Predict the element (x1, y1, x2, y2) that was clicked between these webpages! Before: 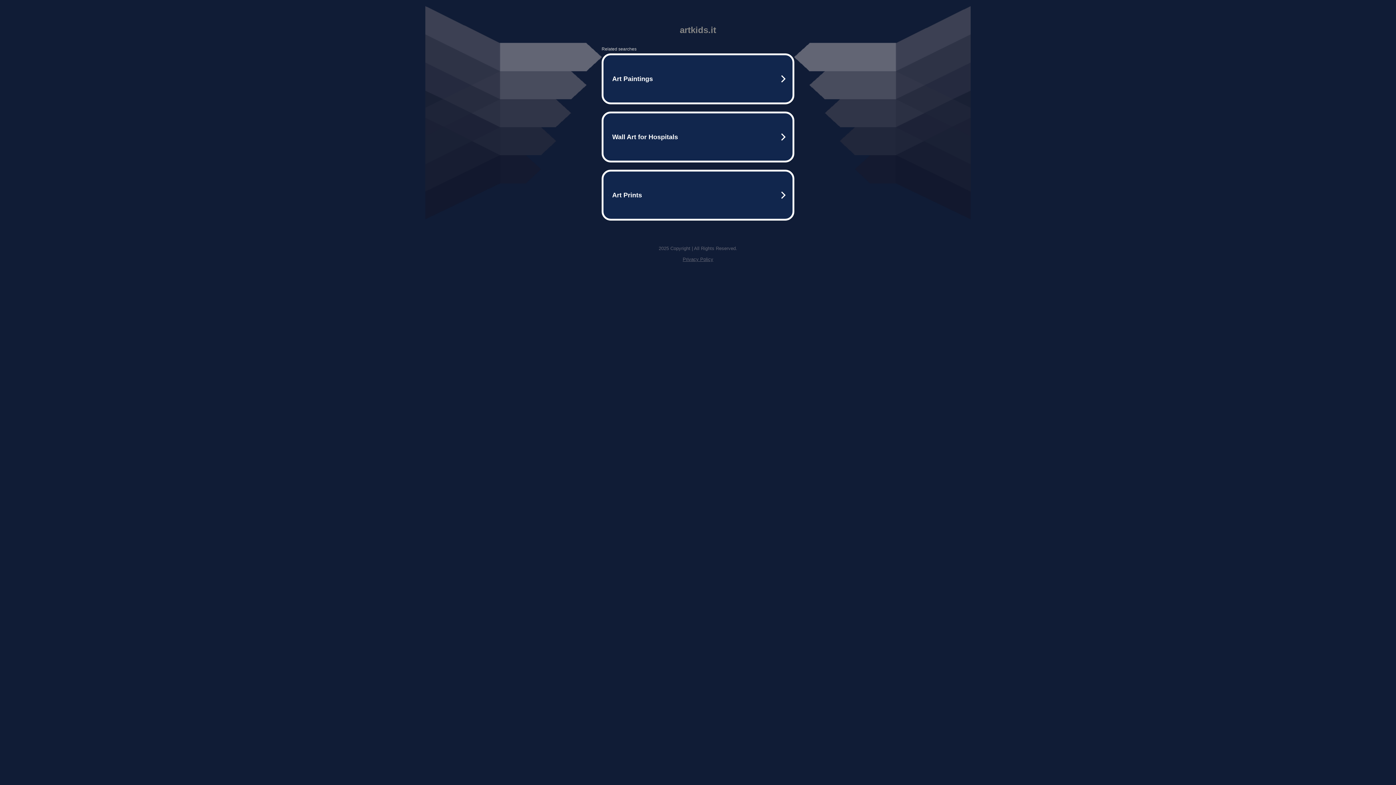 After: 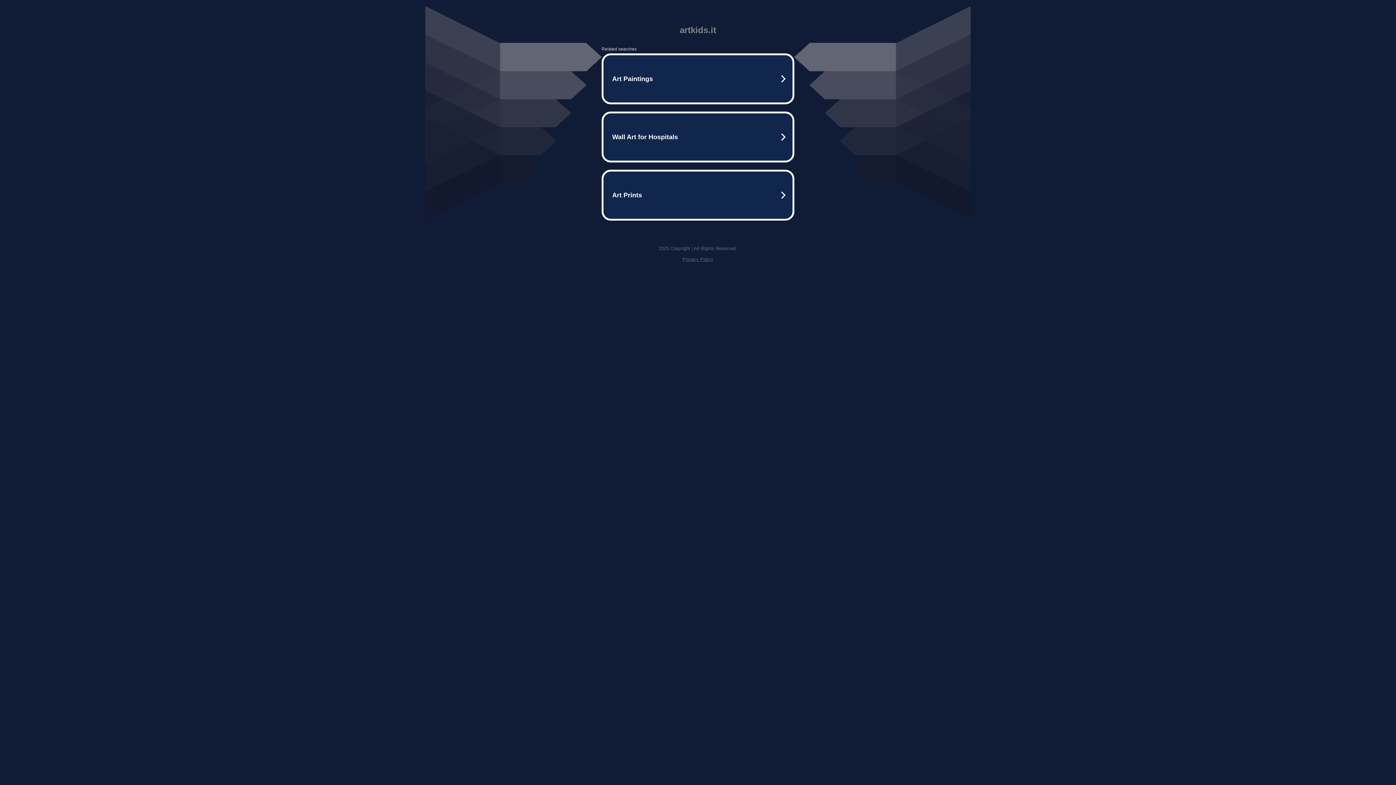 Action: label: Privacy Policy bbox: (682, 256, 713, 262)